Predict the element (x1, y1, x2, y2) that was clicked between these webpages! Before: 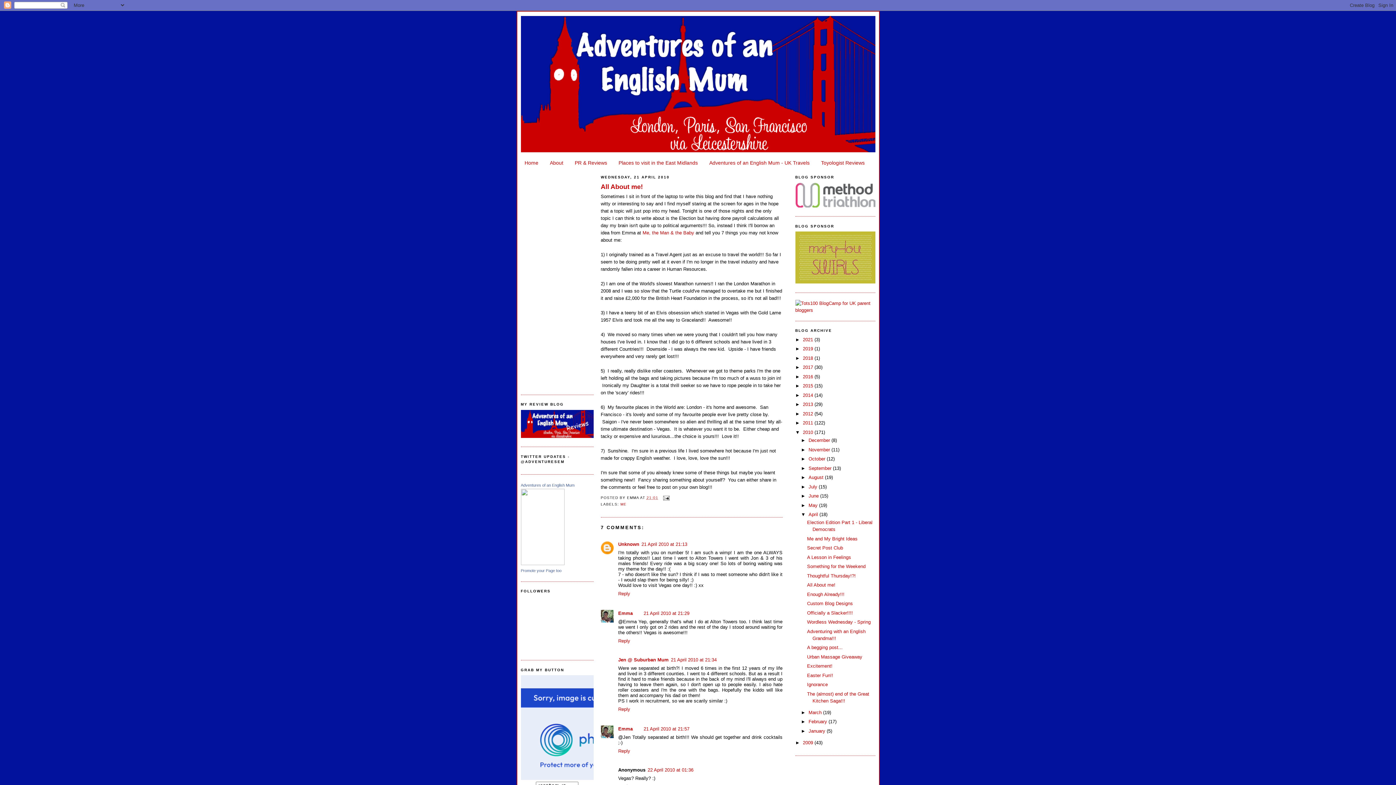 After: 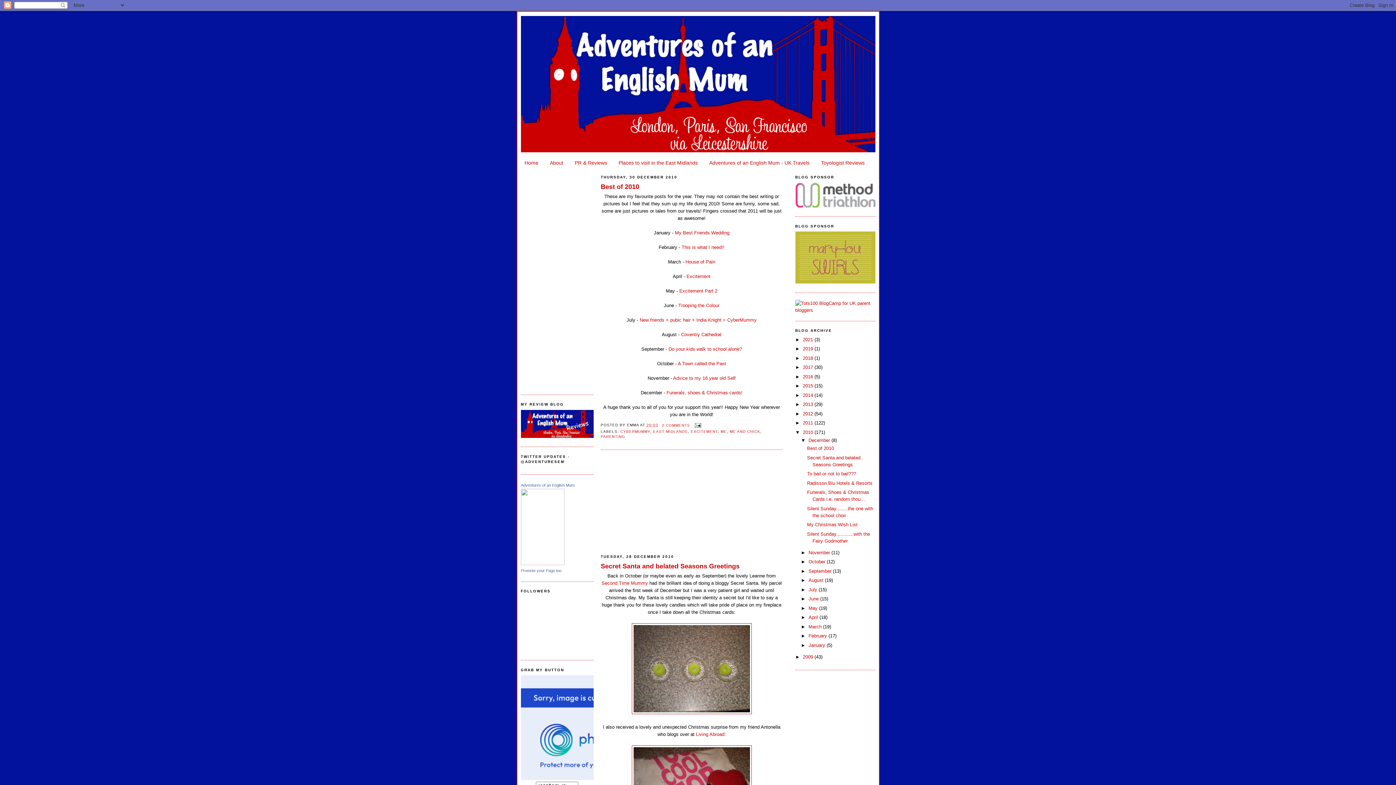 Action: bbox: (808, 437, 831, 443) label: December 